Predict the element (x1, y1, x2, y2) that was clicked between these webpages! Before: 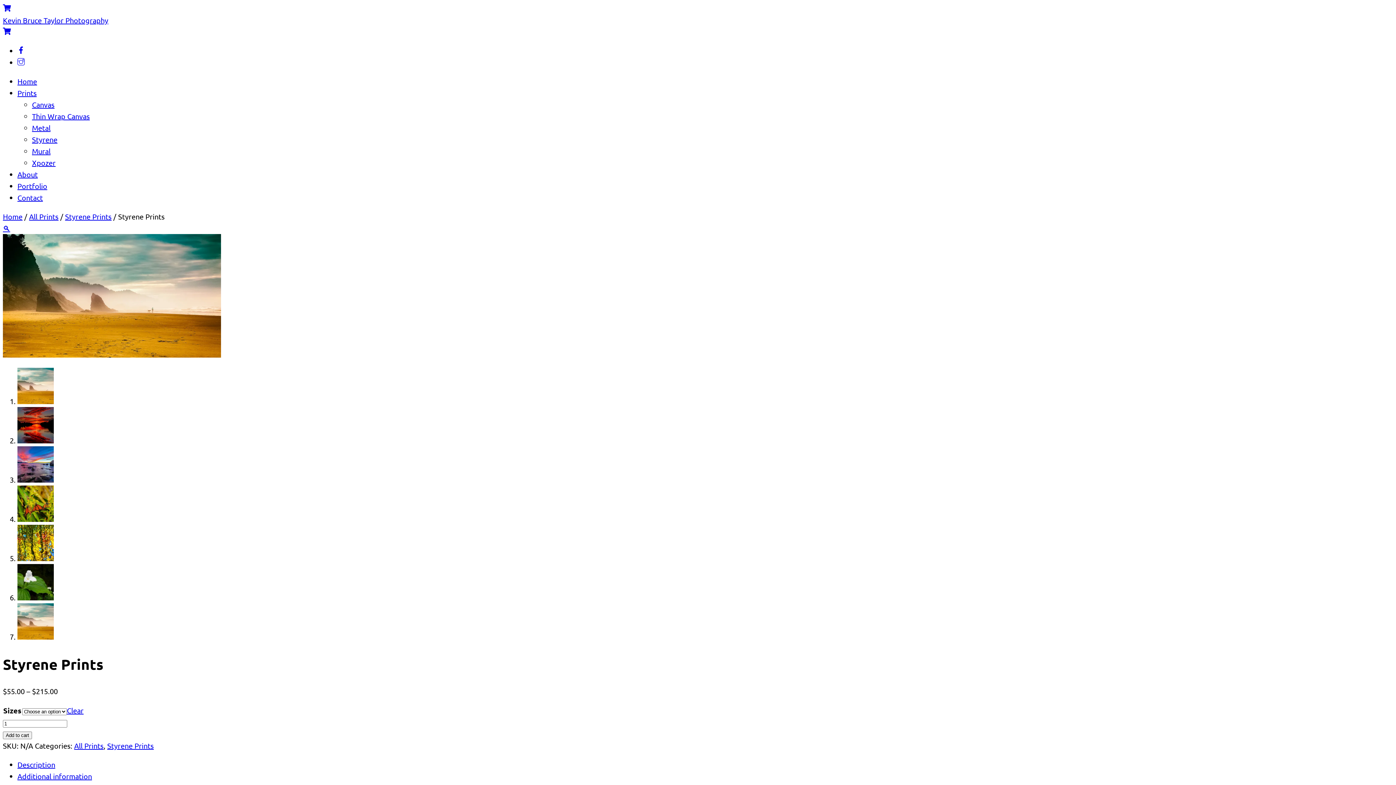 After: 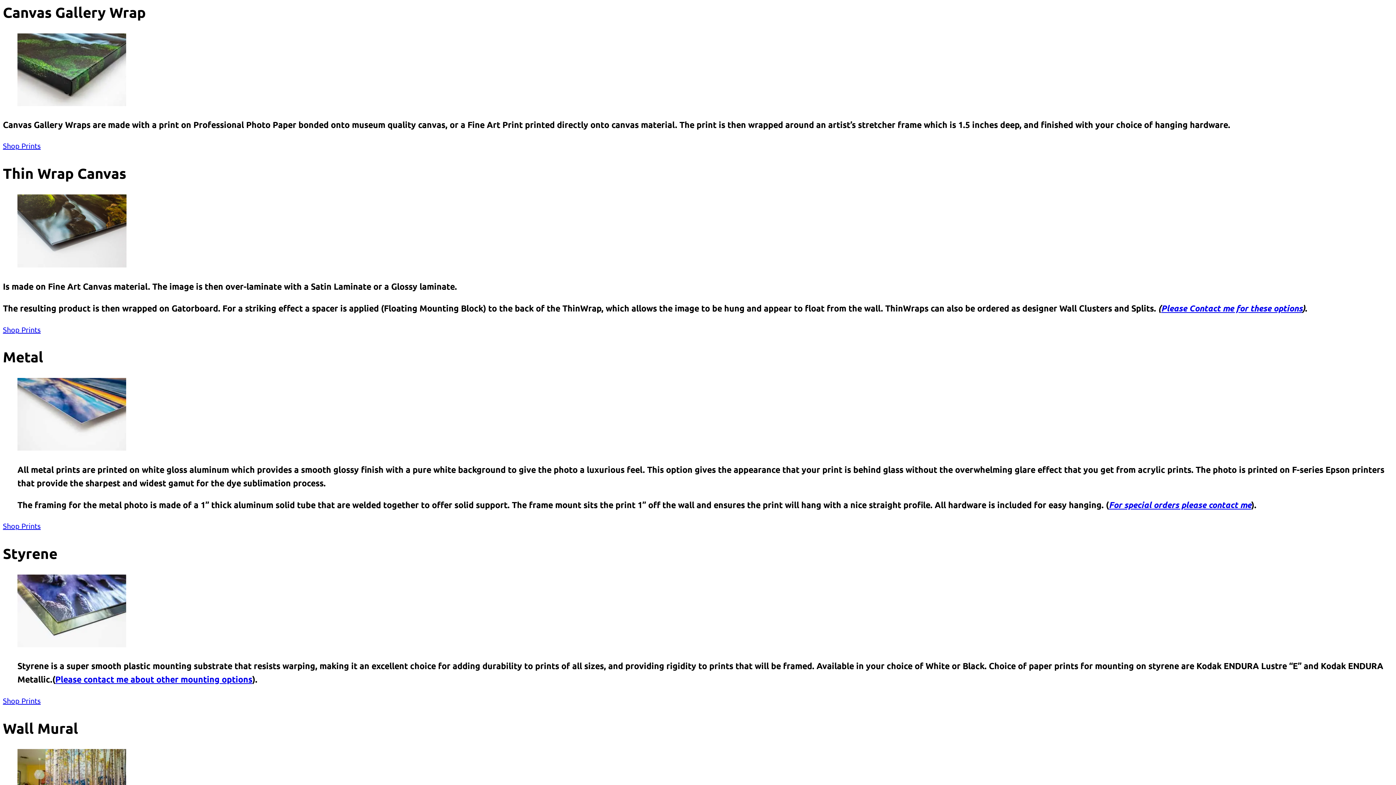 Action: label: Prints bbox: (17, 88, 36, 97)